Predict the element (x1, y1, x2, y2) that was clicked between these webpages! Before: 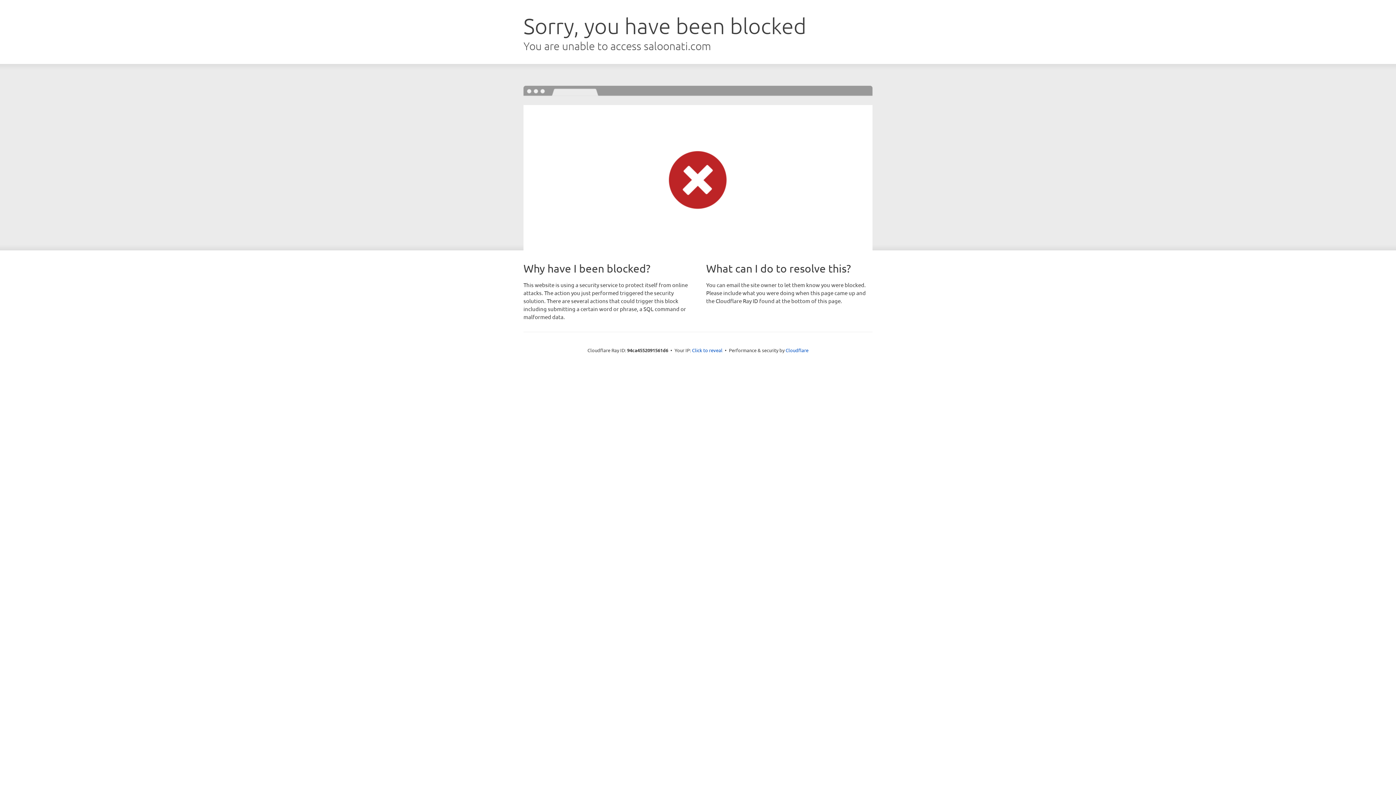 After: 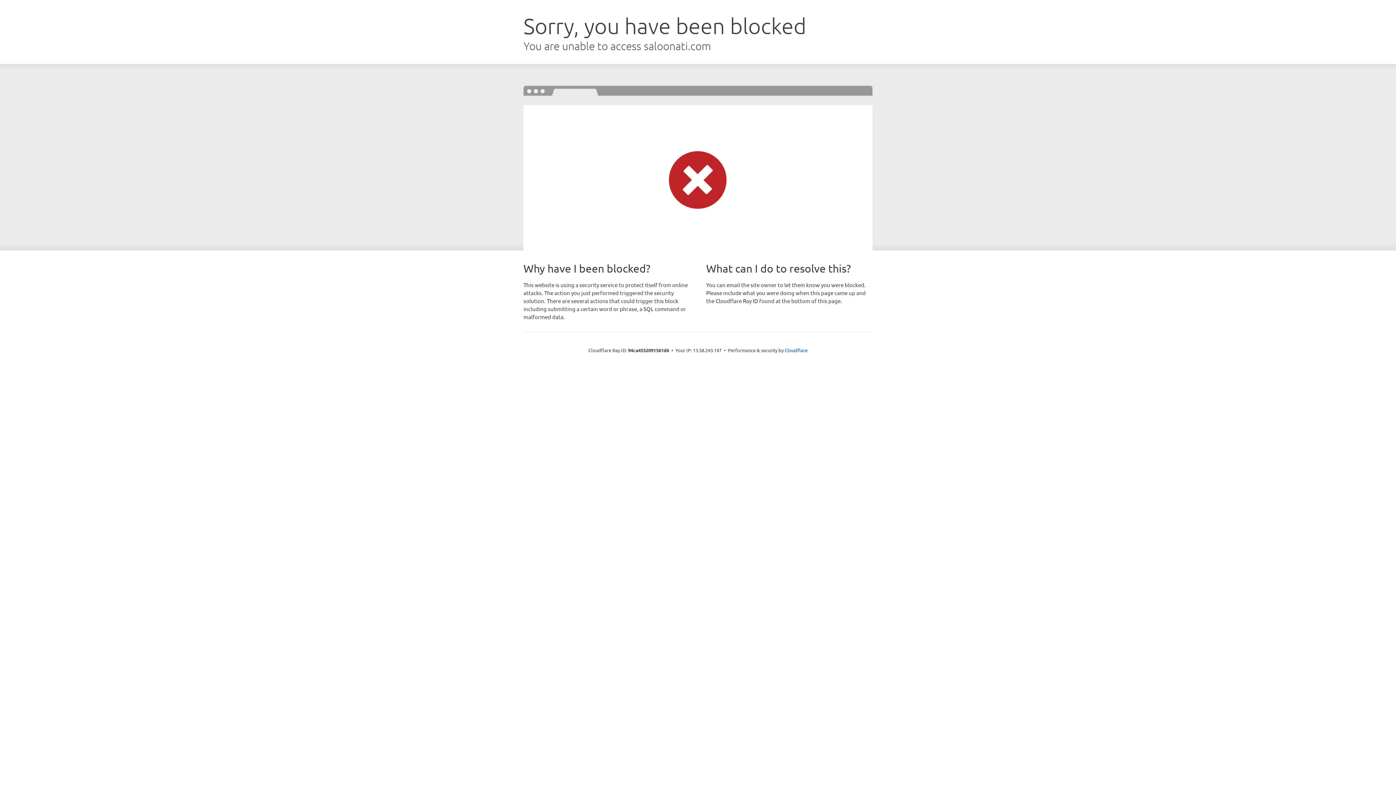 Action: bbox: (692, 346, 722, 353) label: Click to reveal